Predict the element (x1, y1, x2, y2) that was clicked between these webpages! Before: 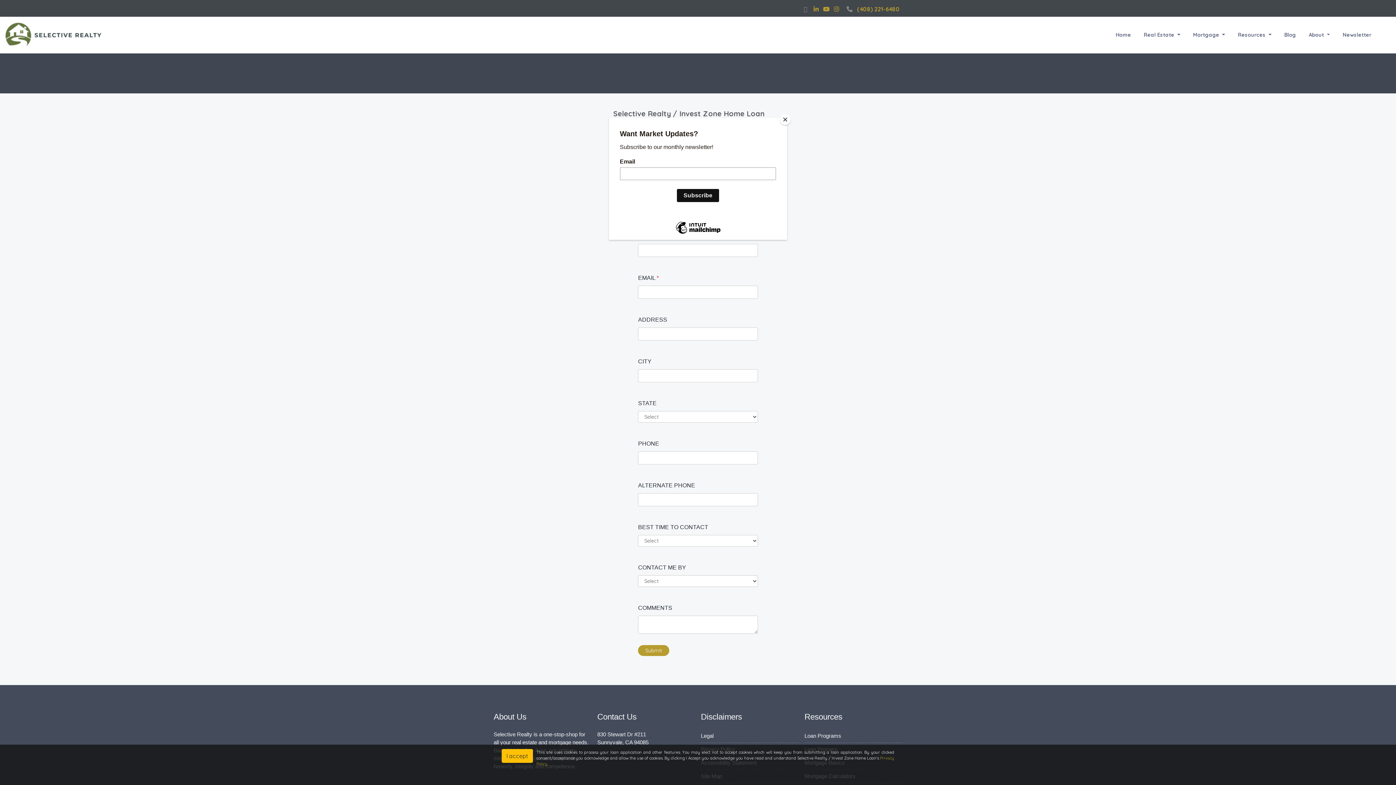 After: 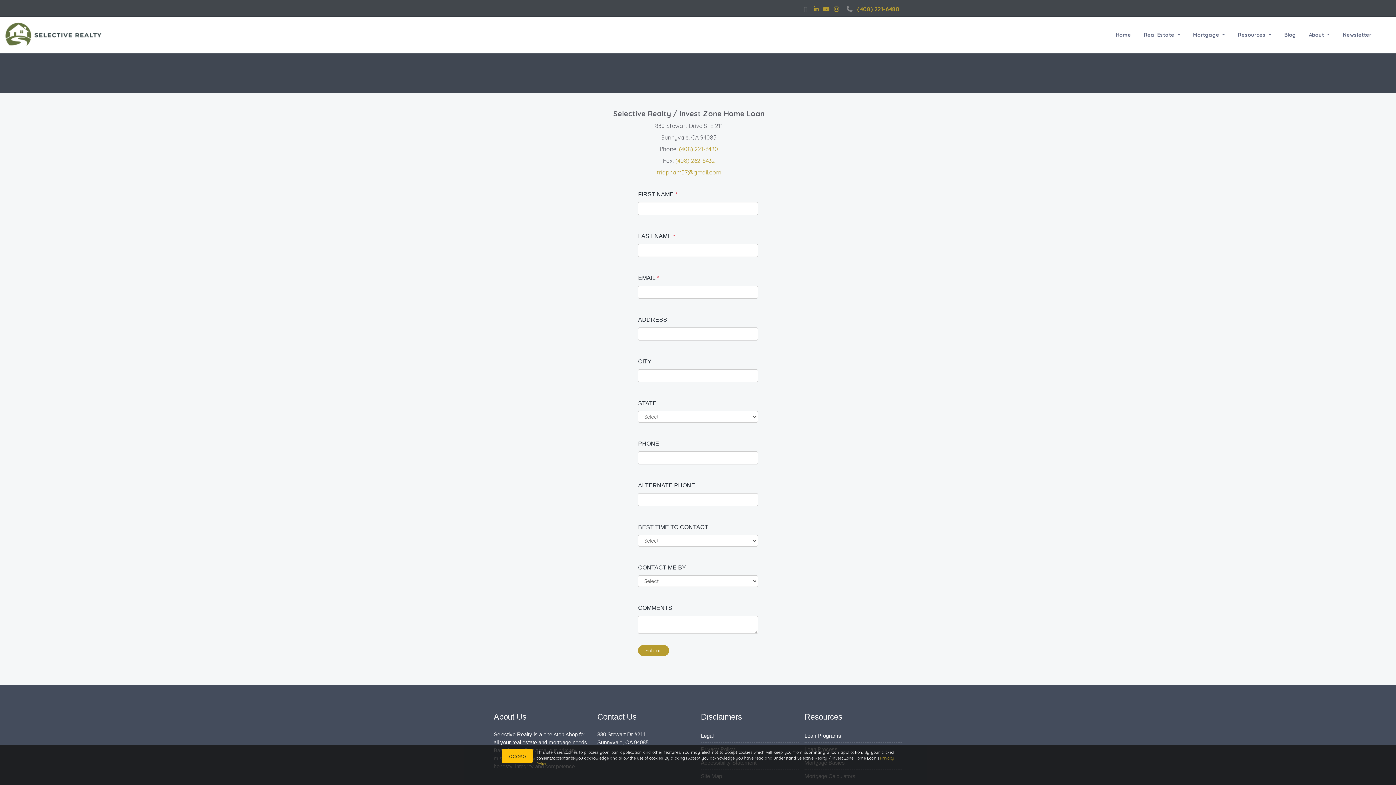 Action: label: Close bbox: (780, 114, 790, 125)